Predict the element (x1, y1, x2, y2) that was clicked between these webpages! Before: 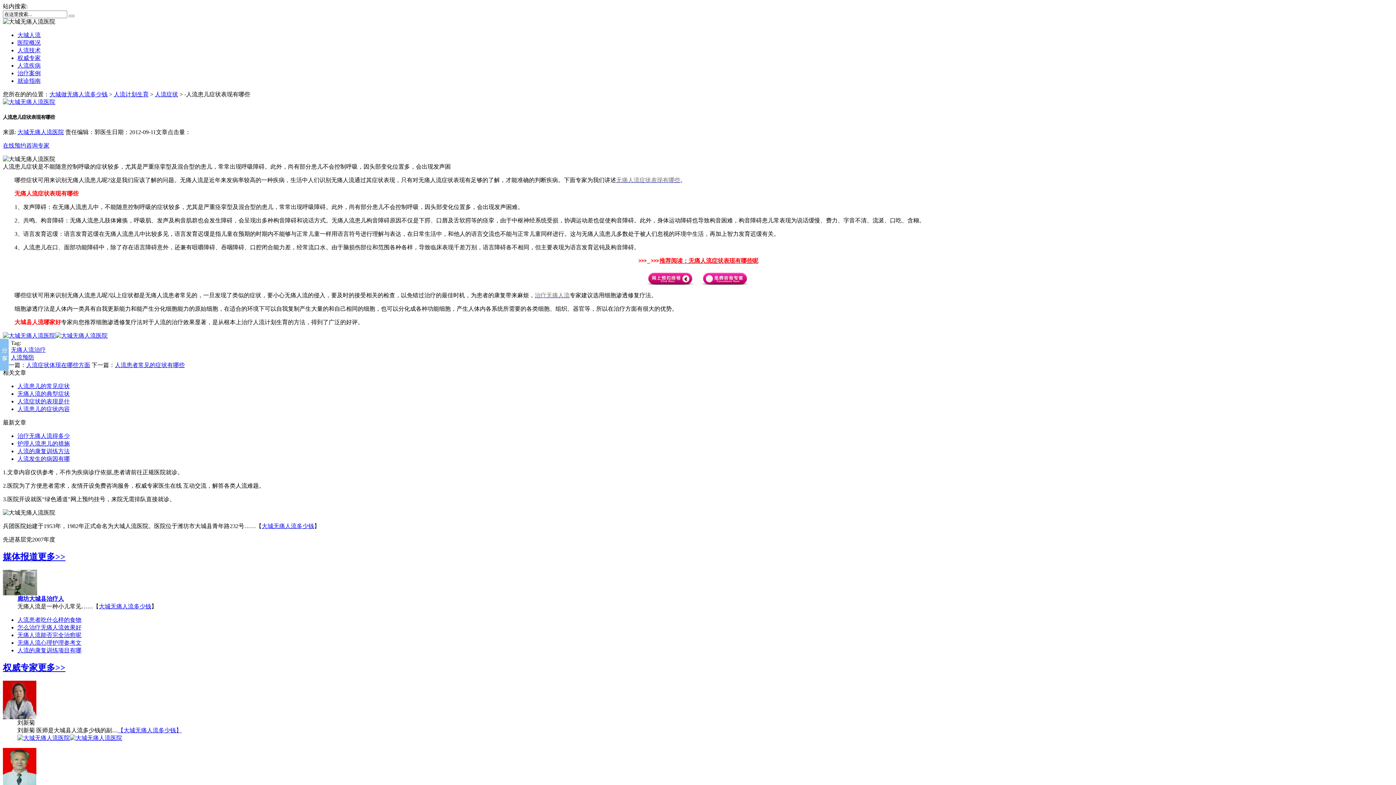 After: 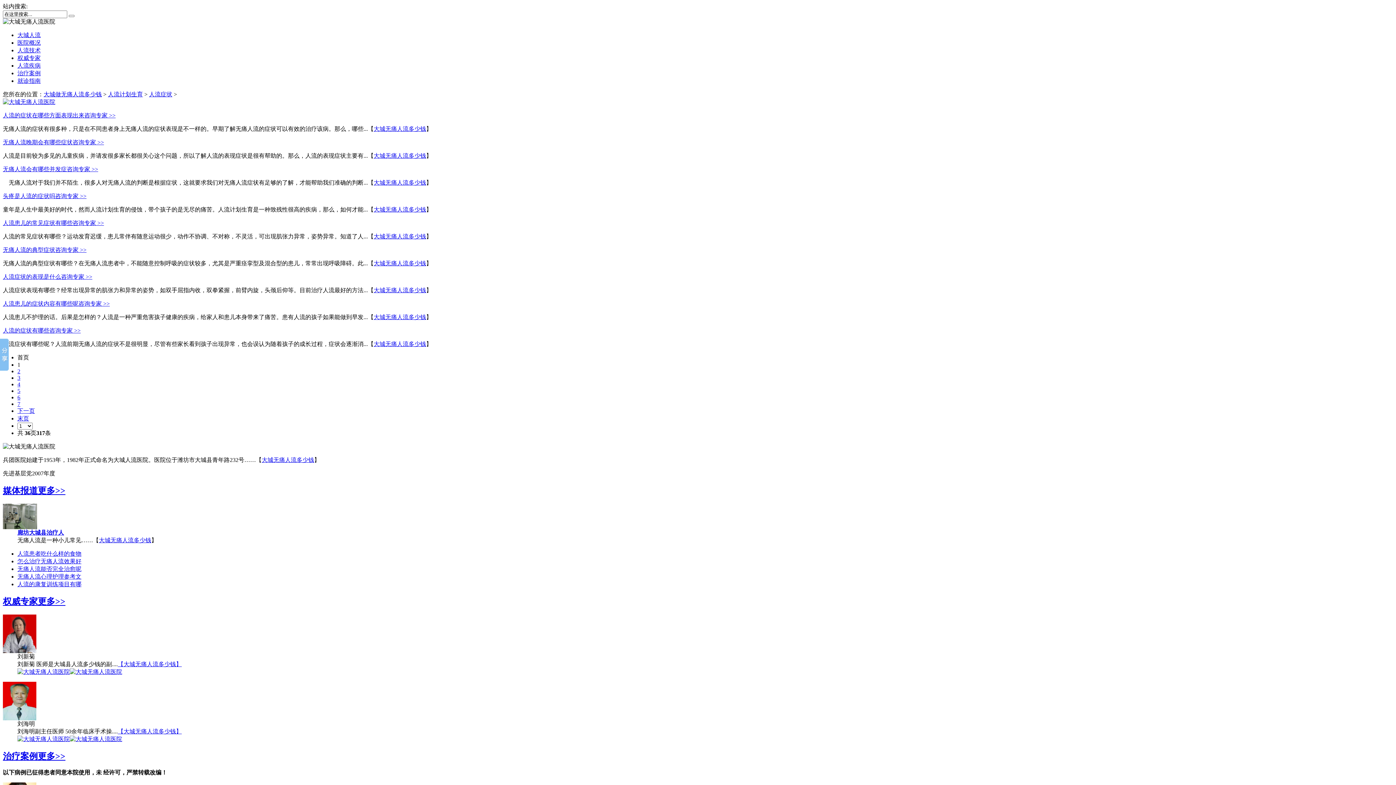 Action: bbox: (154, 91, 178, 97) label: 人流症状